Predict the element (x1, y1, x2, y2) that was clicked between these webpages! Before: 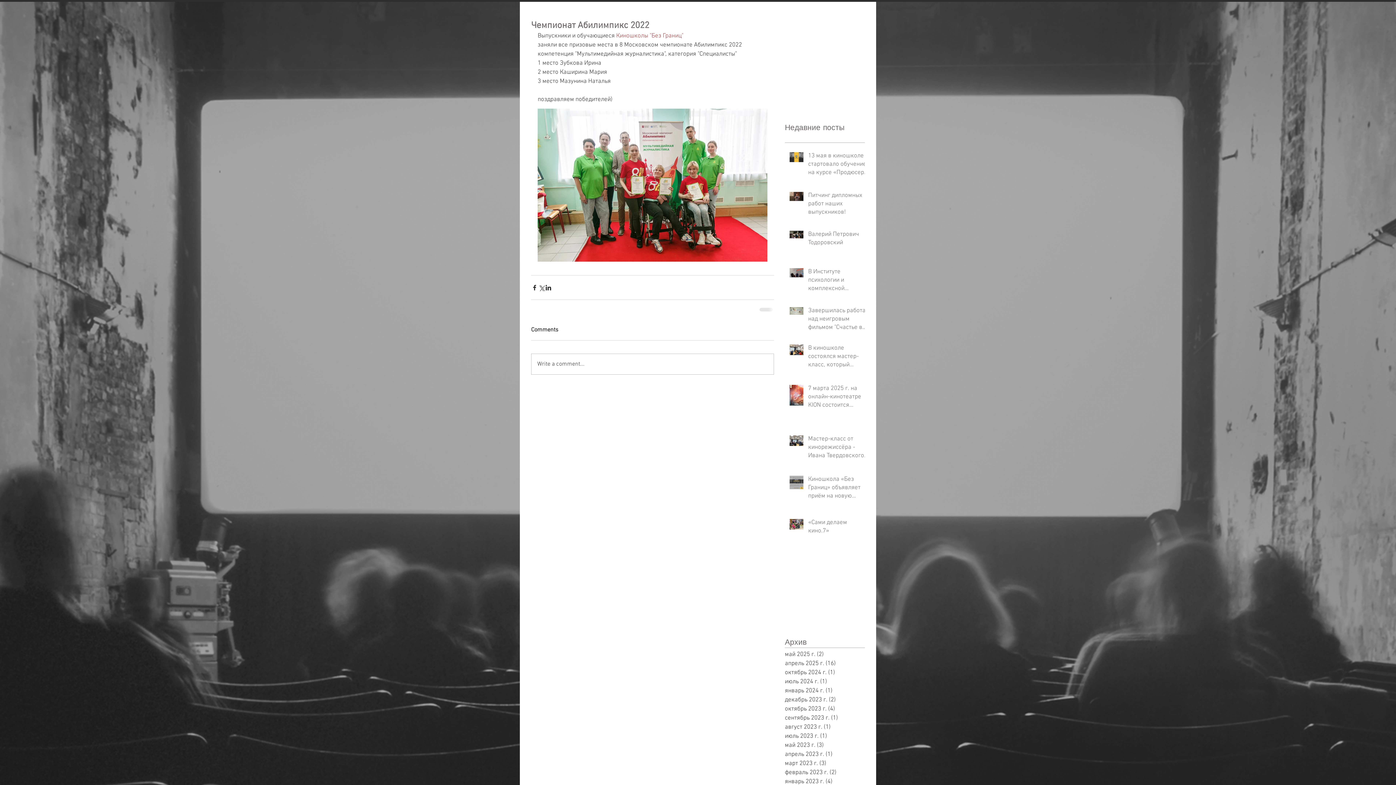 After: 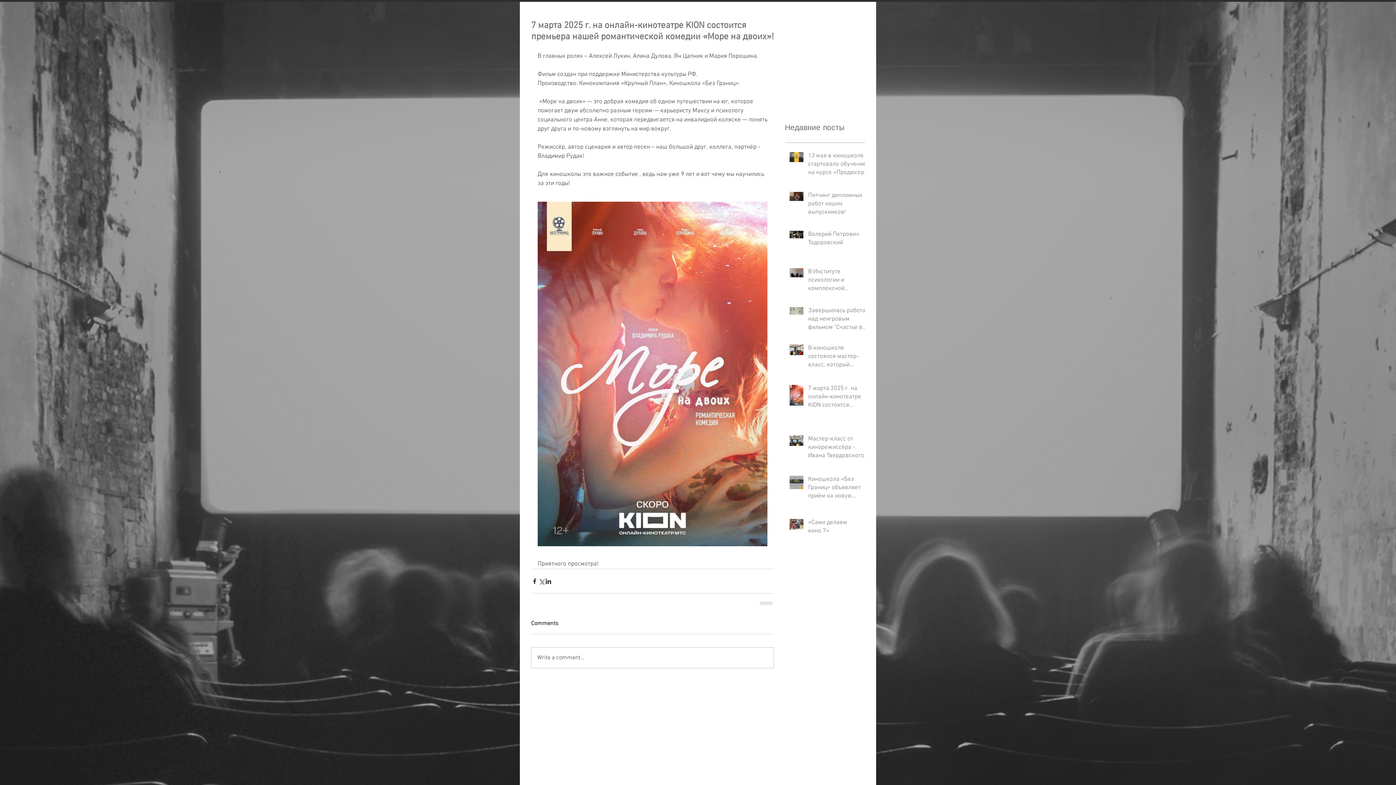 Action: label: 7 марта 2025 г. на онлайн-кинотеатре KION состоится премьера нашей романтической комедии «Море на двоих»! bbox: (808, 384, 869, 412)